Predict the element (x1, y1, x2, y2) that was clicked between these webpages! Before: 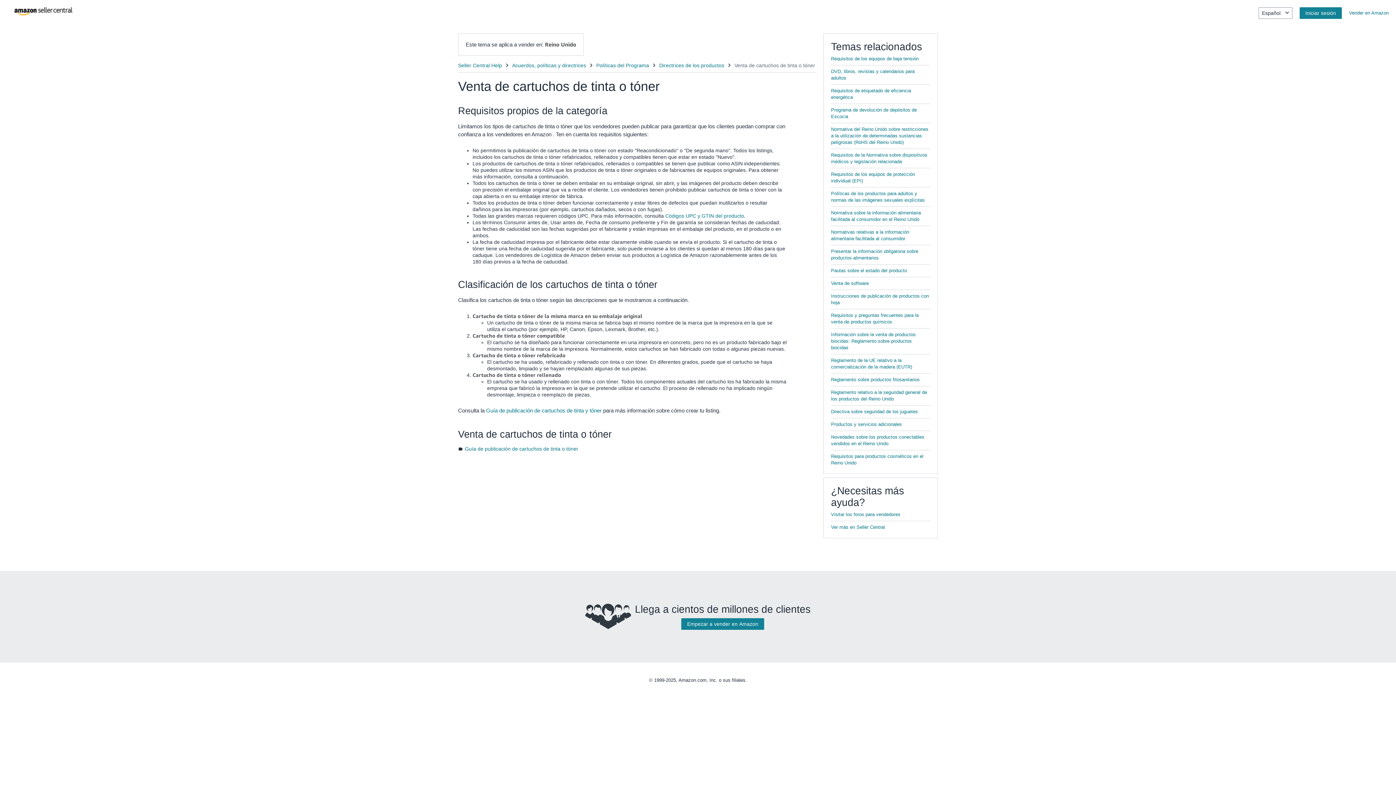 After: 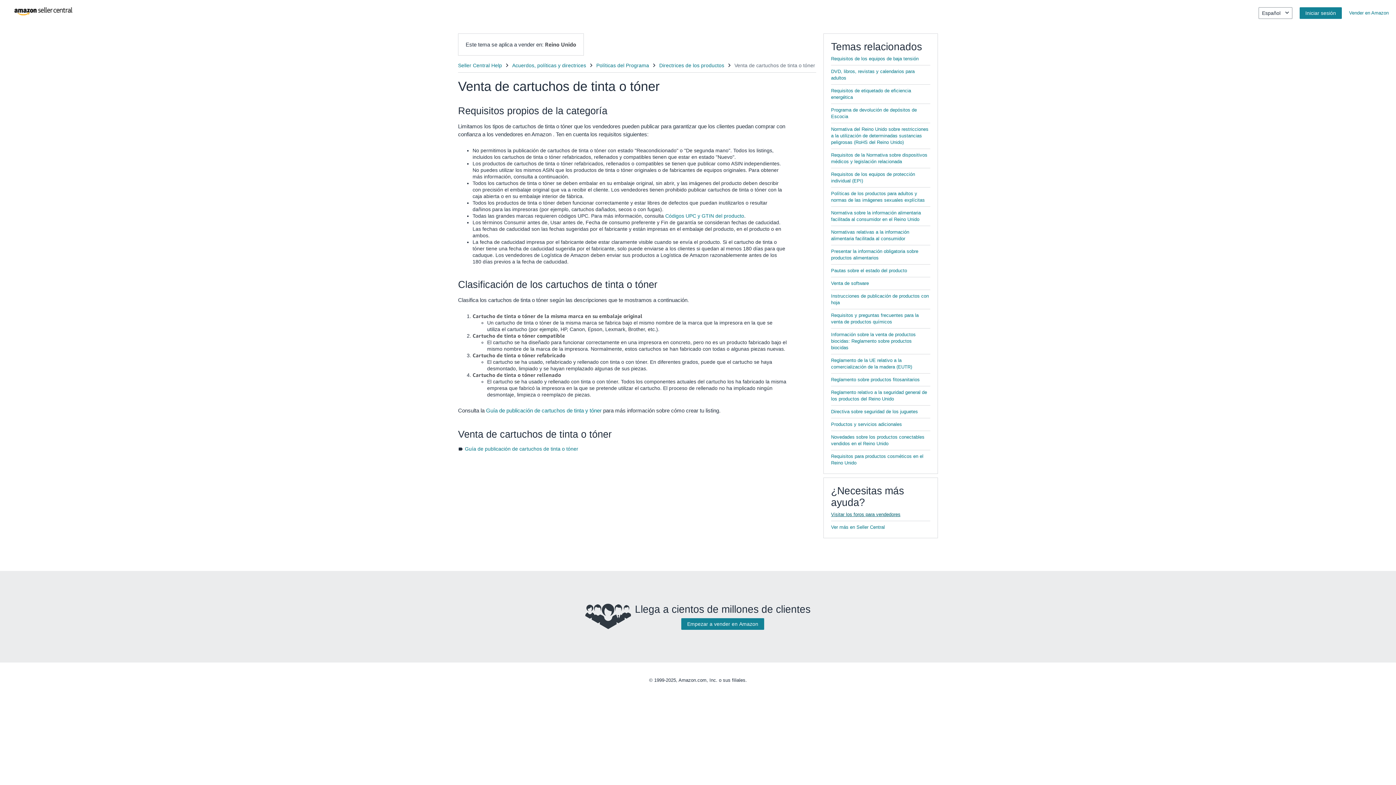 Action: bbox: (831, 512, 900, 517) label: Visitar los foros para vendedores